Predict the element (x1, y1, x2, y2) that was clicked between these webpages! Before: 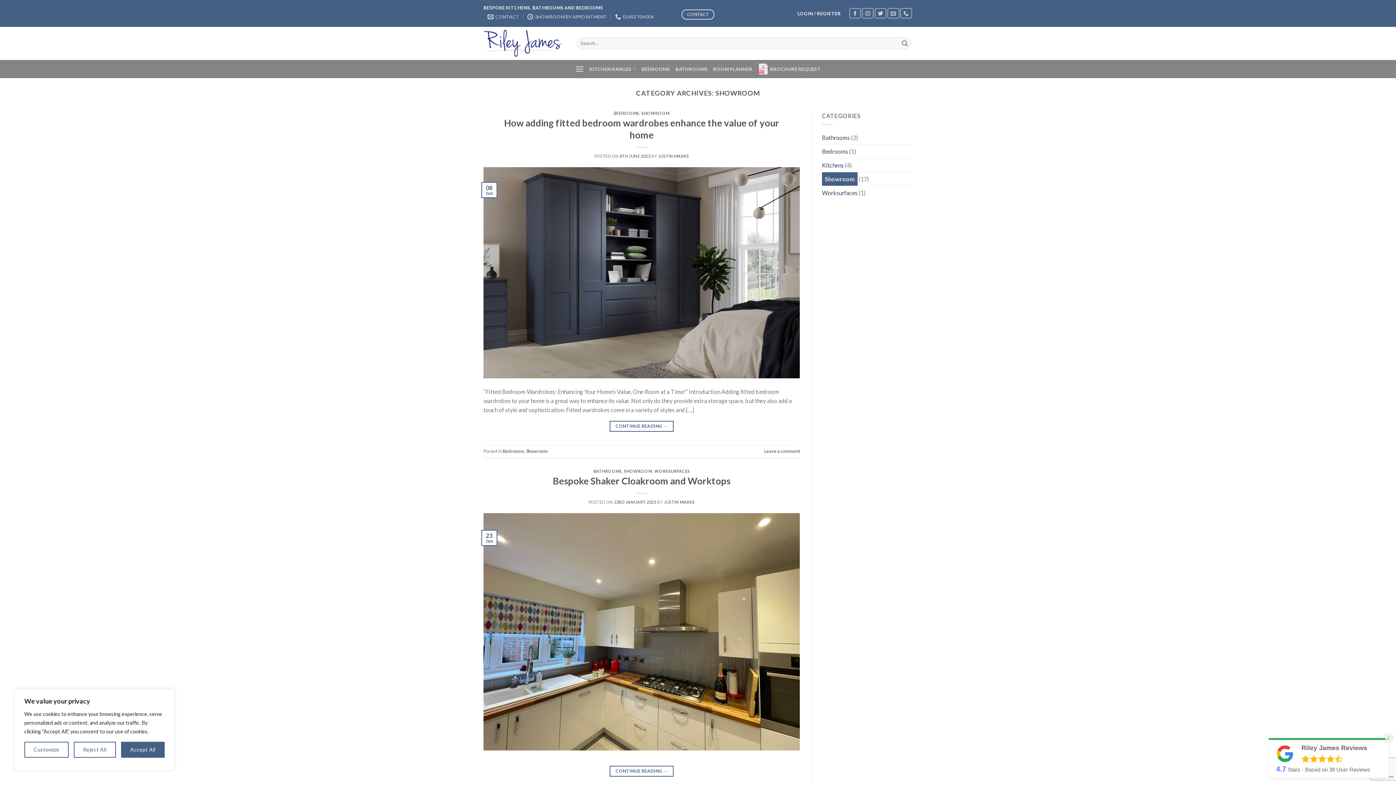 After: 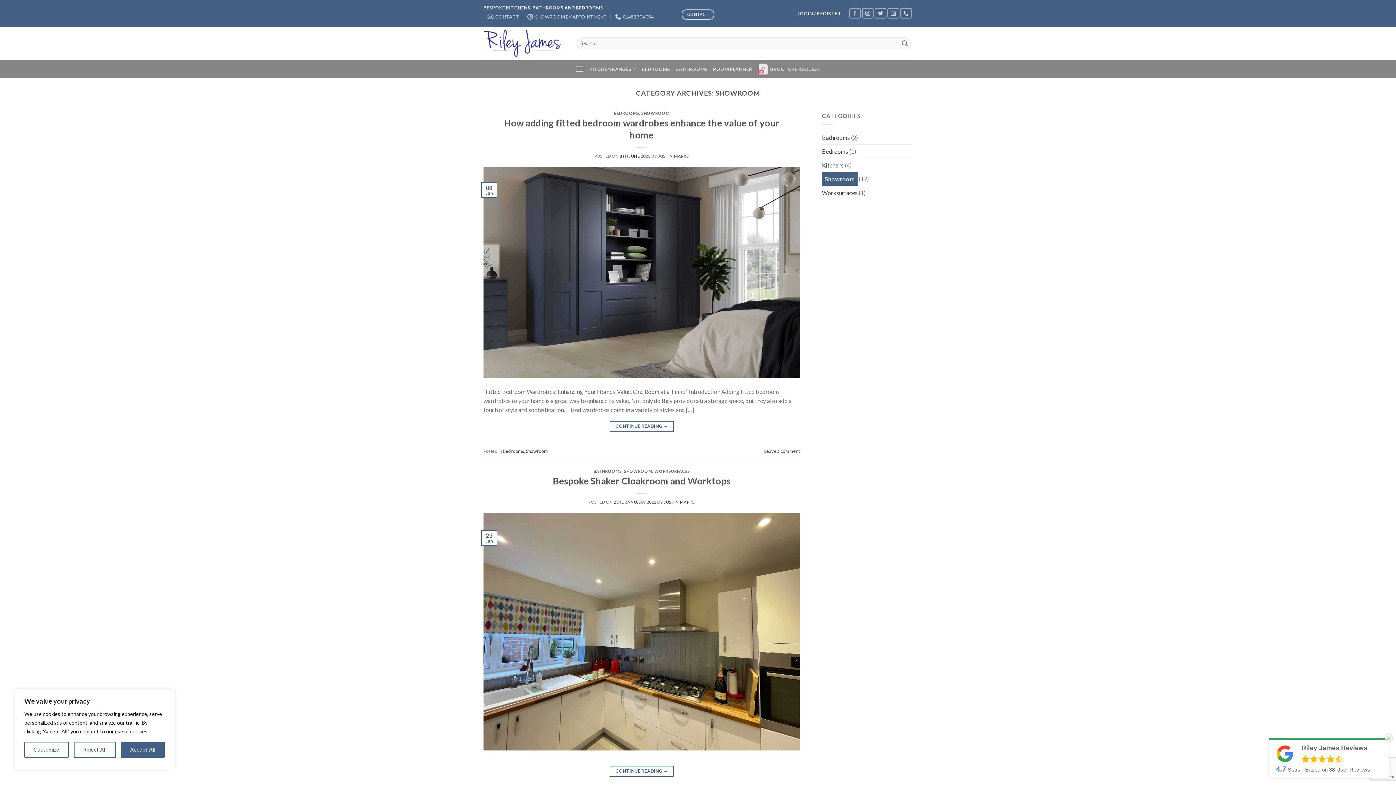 Action: label: Showroom bbox: (526, 448, 548, 454)